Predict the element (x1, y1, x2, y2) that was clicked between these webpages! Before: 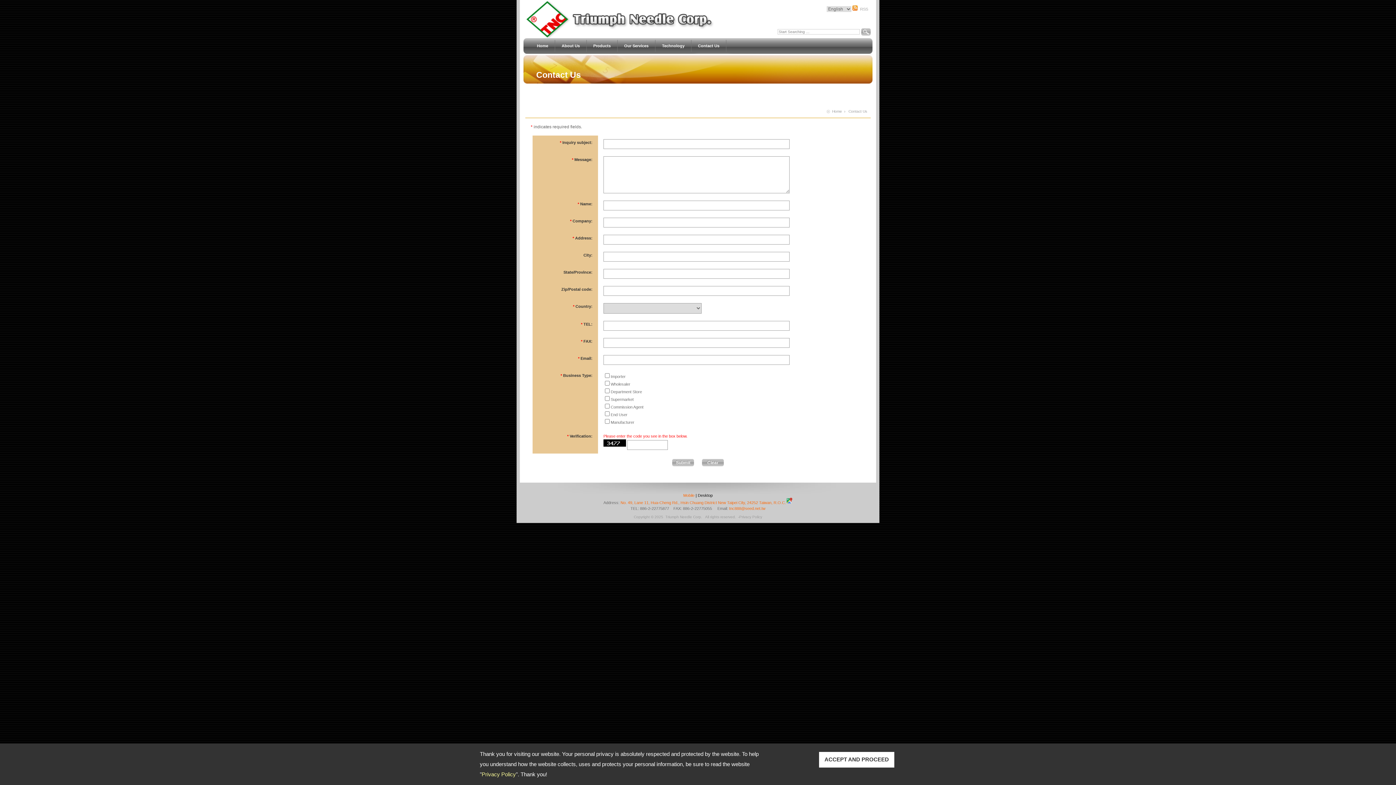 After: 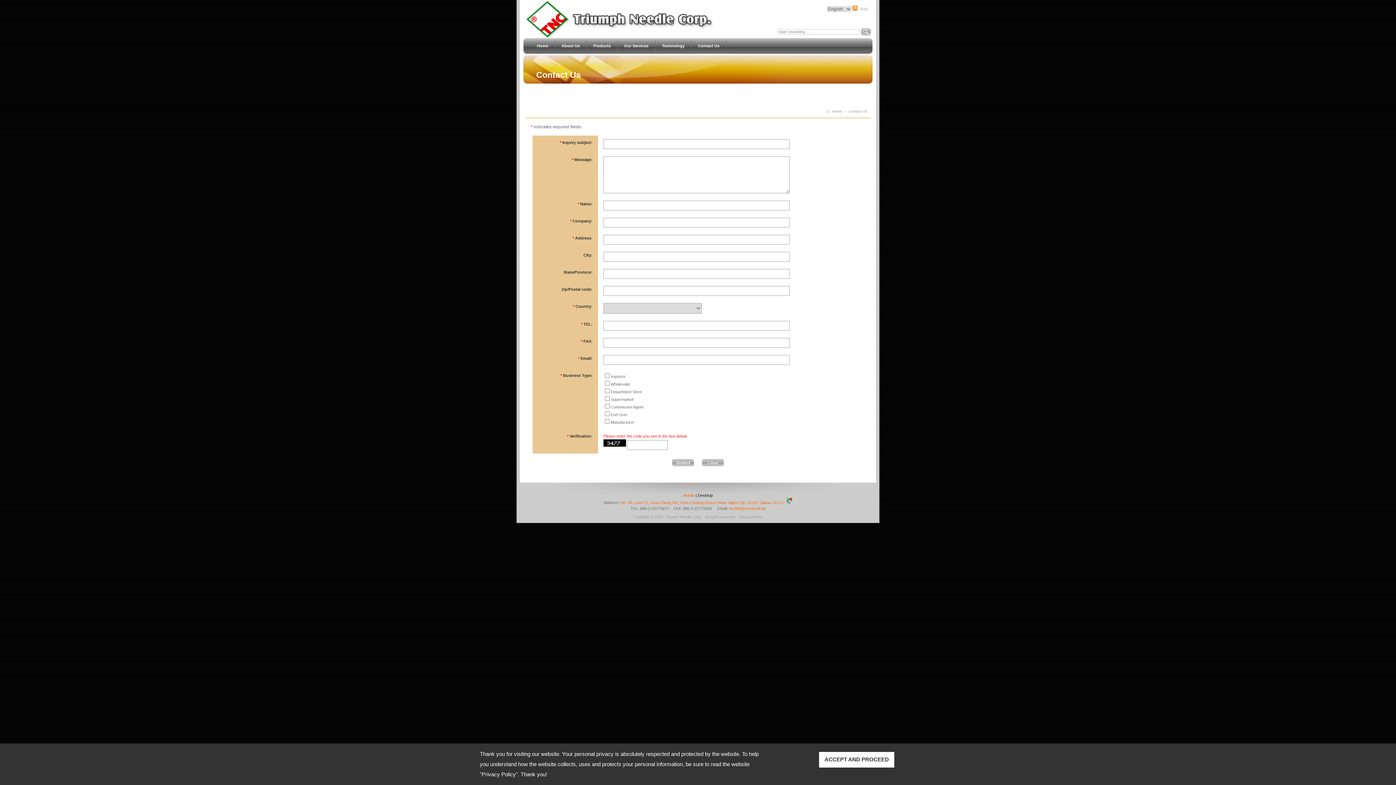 Action: label: Privacy Policy bbox: (481, 771, 516, 777)